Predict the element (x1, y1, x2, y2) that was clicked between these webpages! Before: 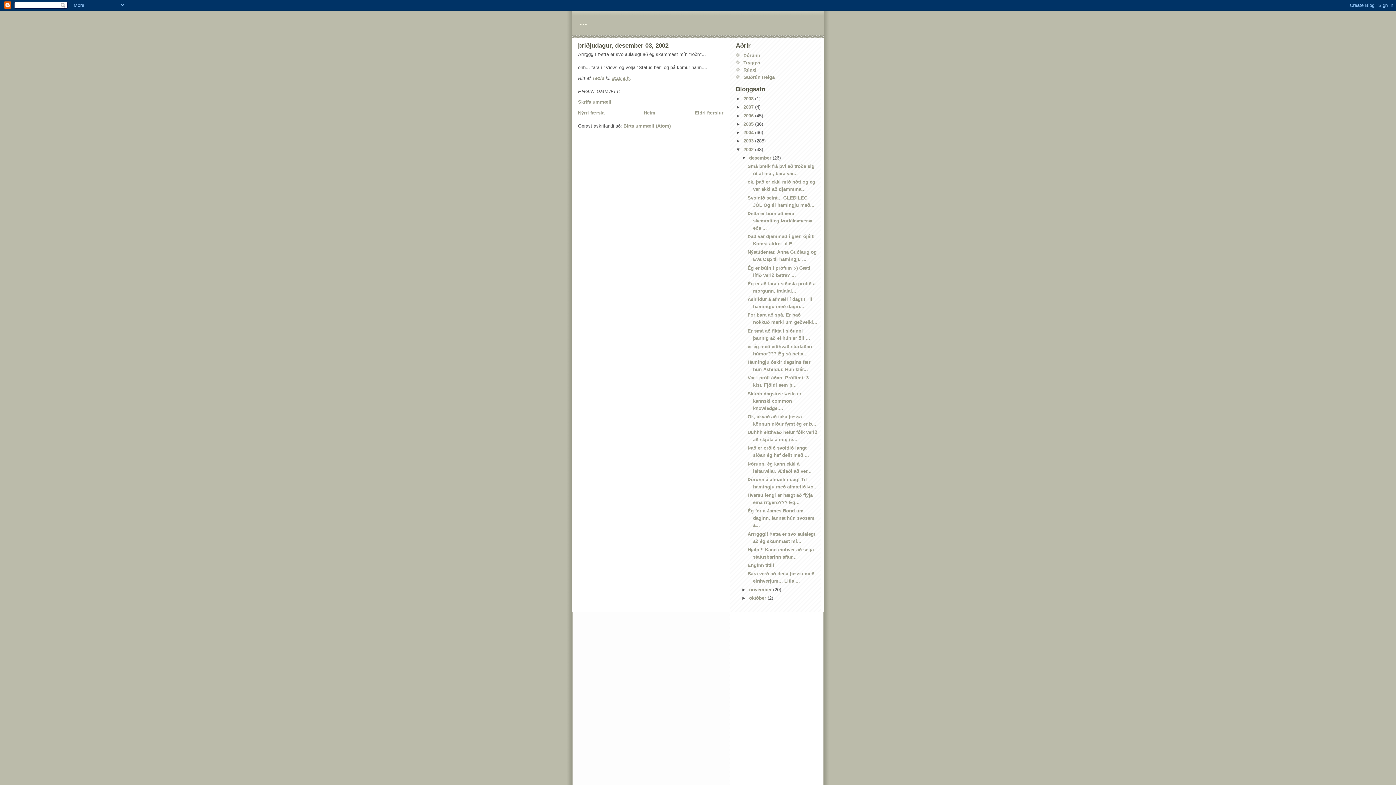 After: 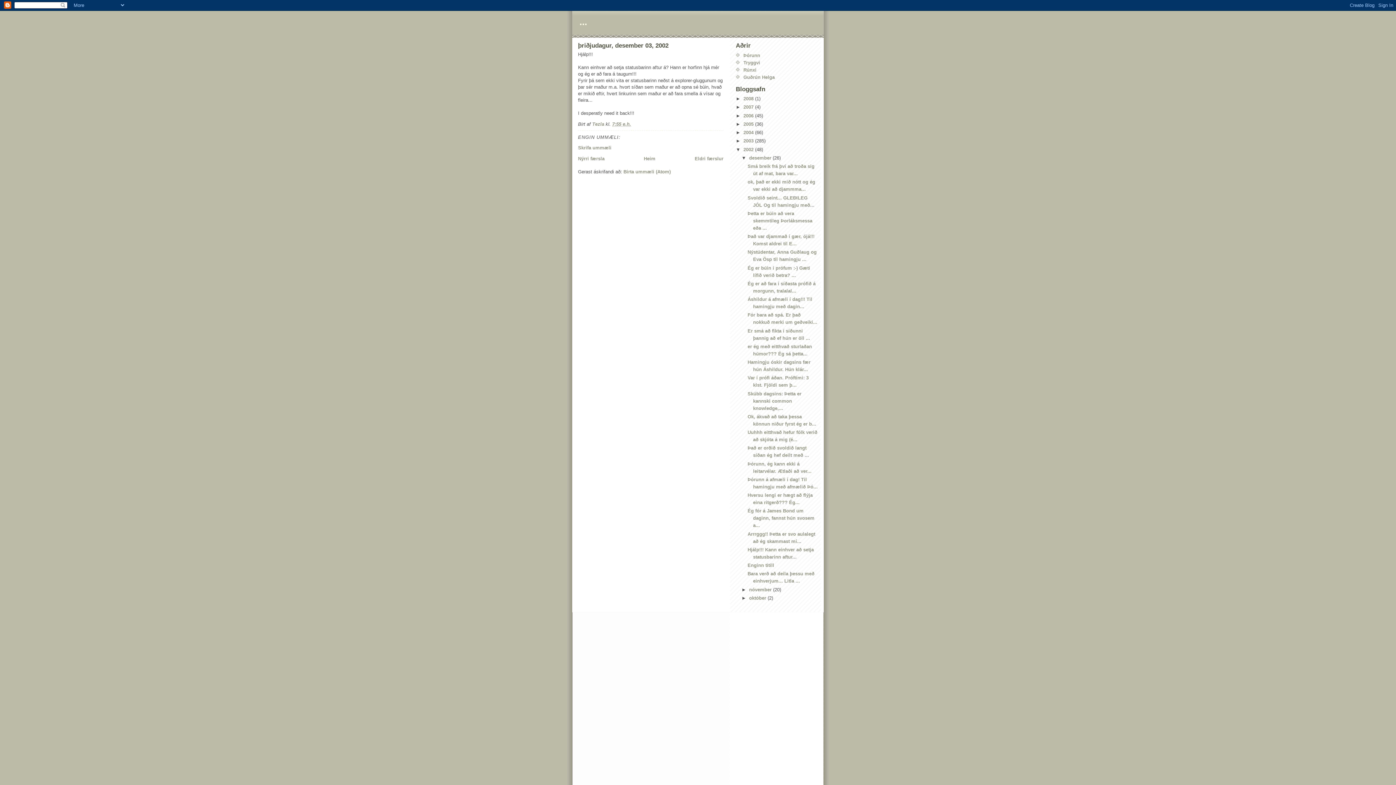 Action: bbox: (694, 110, 723, 115) label: Eldri færslur